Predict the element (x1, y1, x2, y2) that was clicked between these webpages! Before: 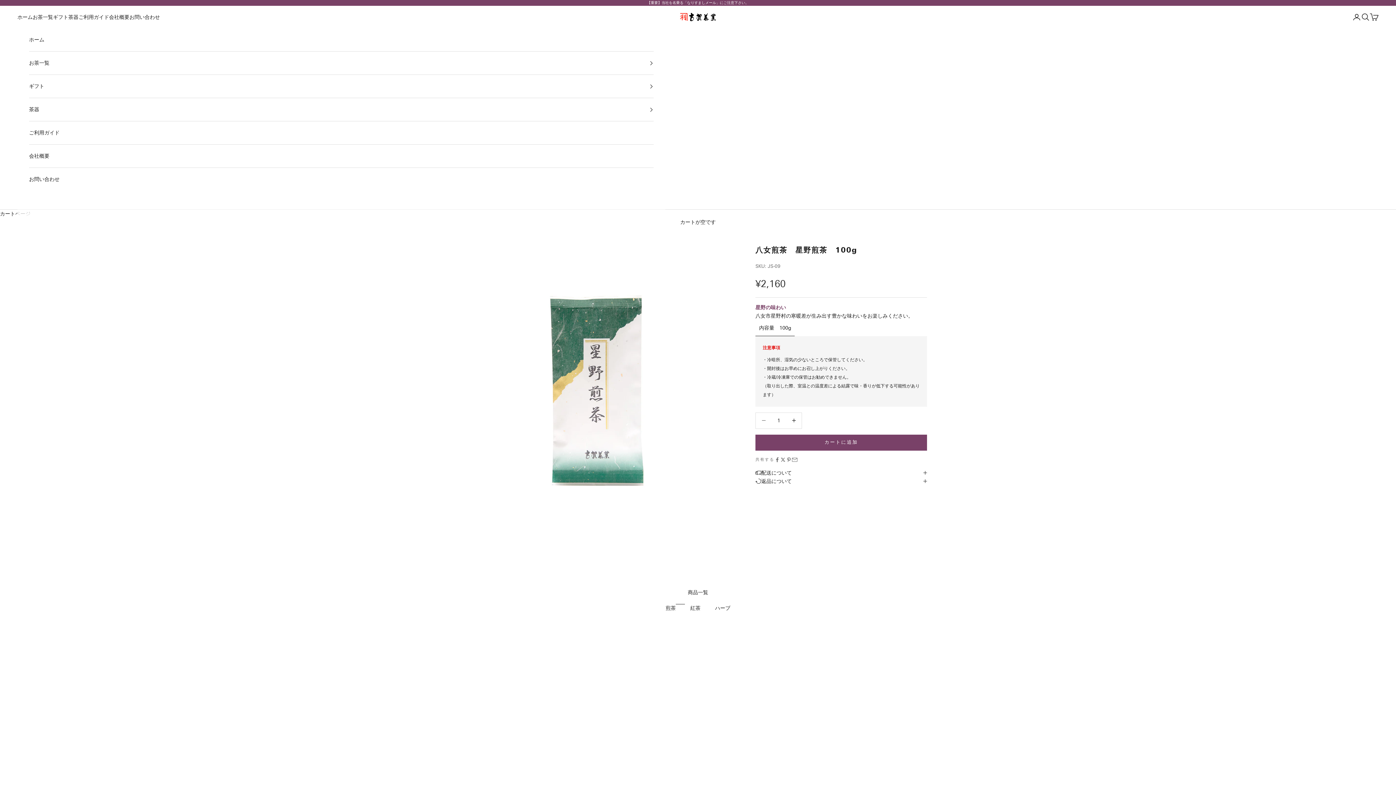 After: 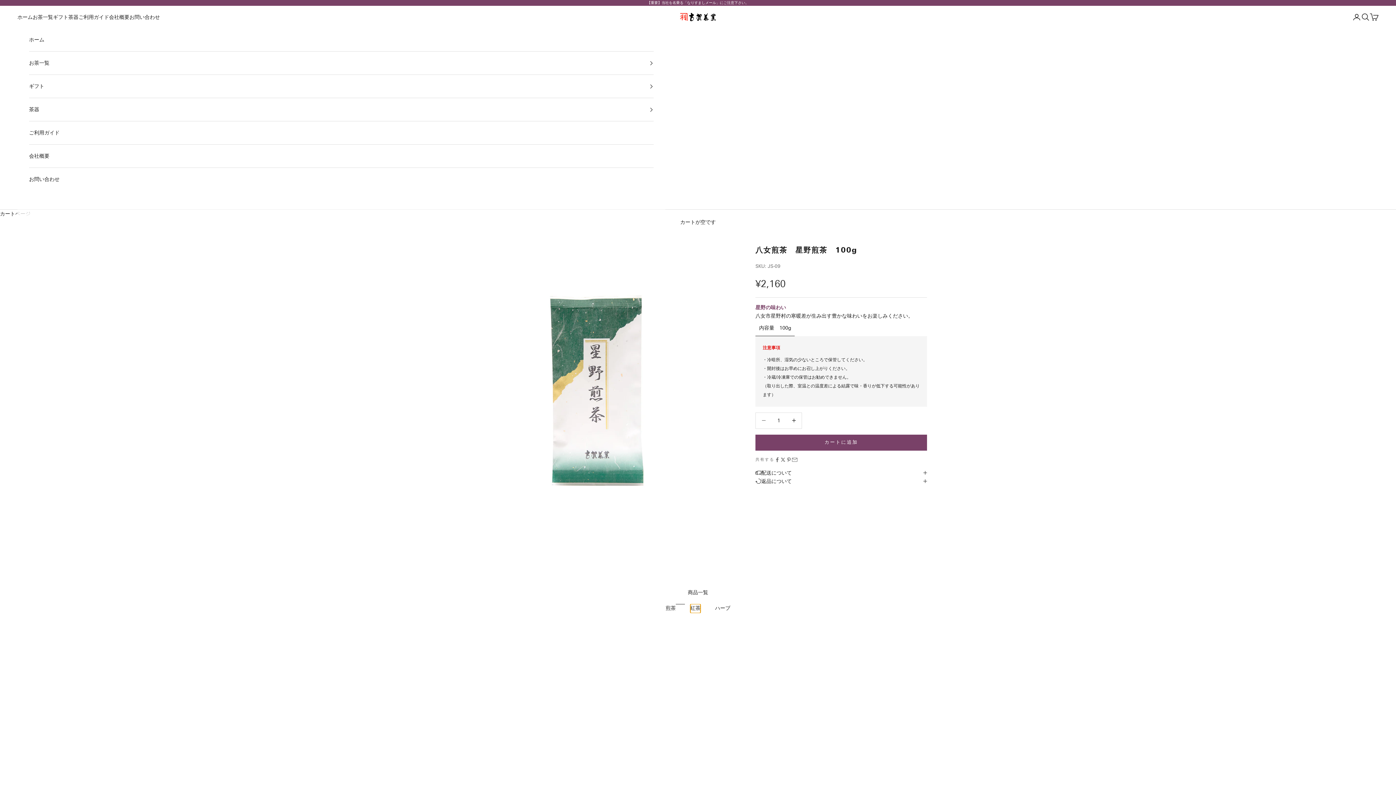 Action: label: 紅茶 bbox: (690, 604, 700, 613)